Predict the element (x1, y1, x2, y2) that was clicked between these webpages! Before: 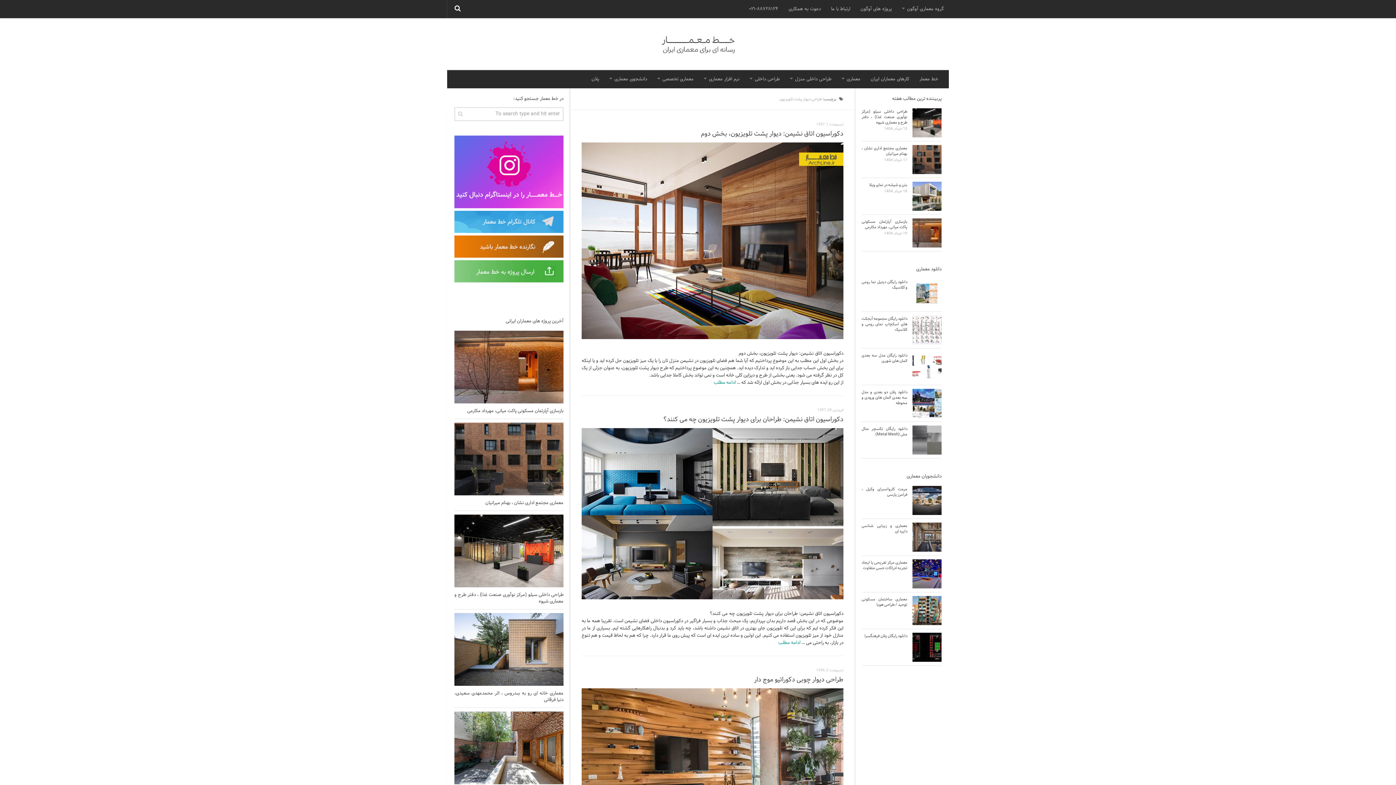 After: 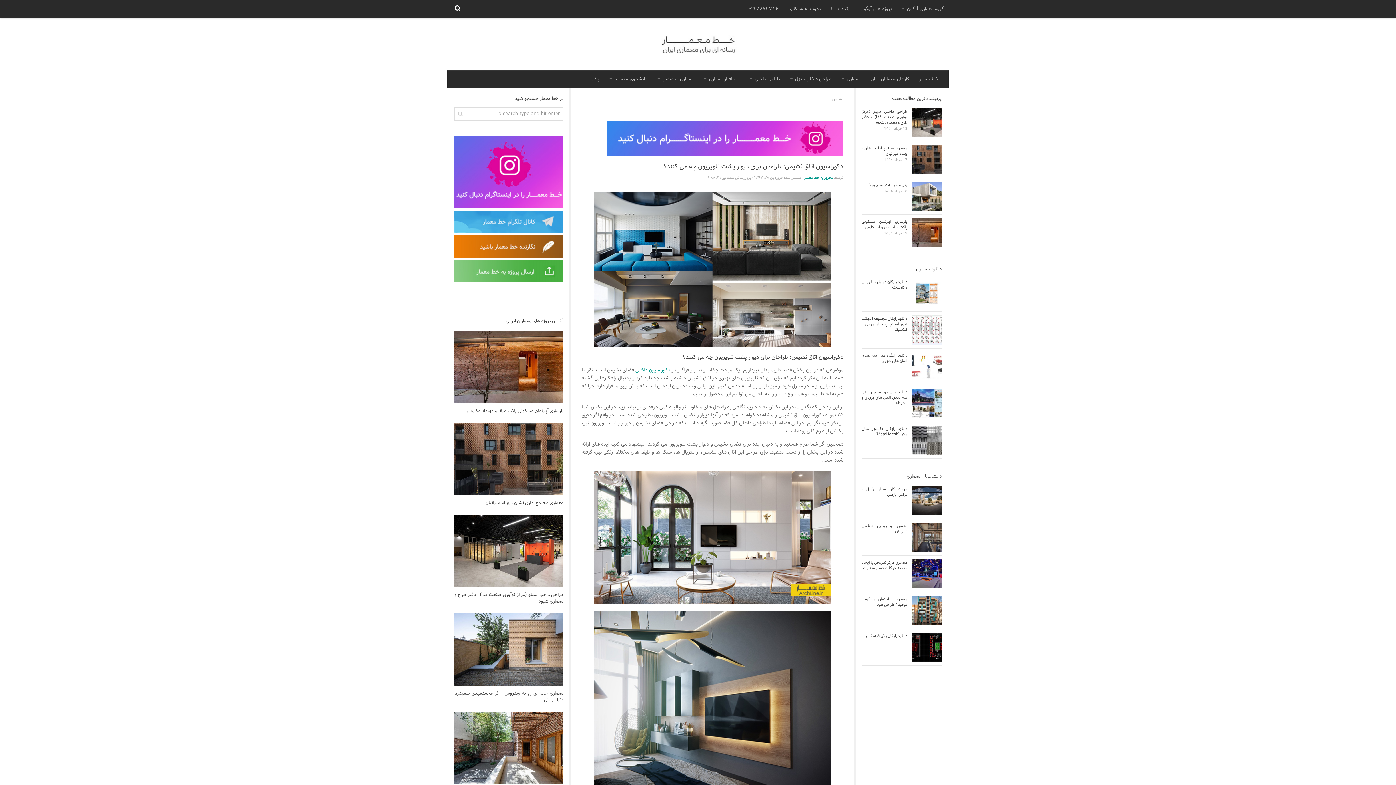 Action: bbox: (581, 428, 843, 599)